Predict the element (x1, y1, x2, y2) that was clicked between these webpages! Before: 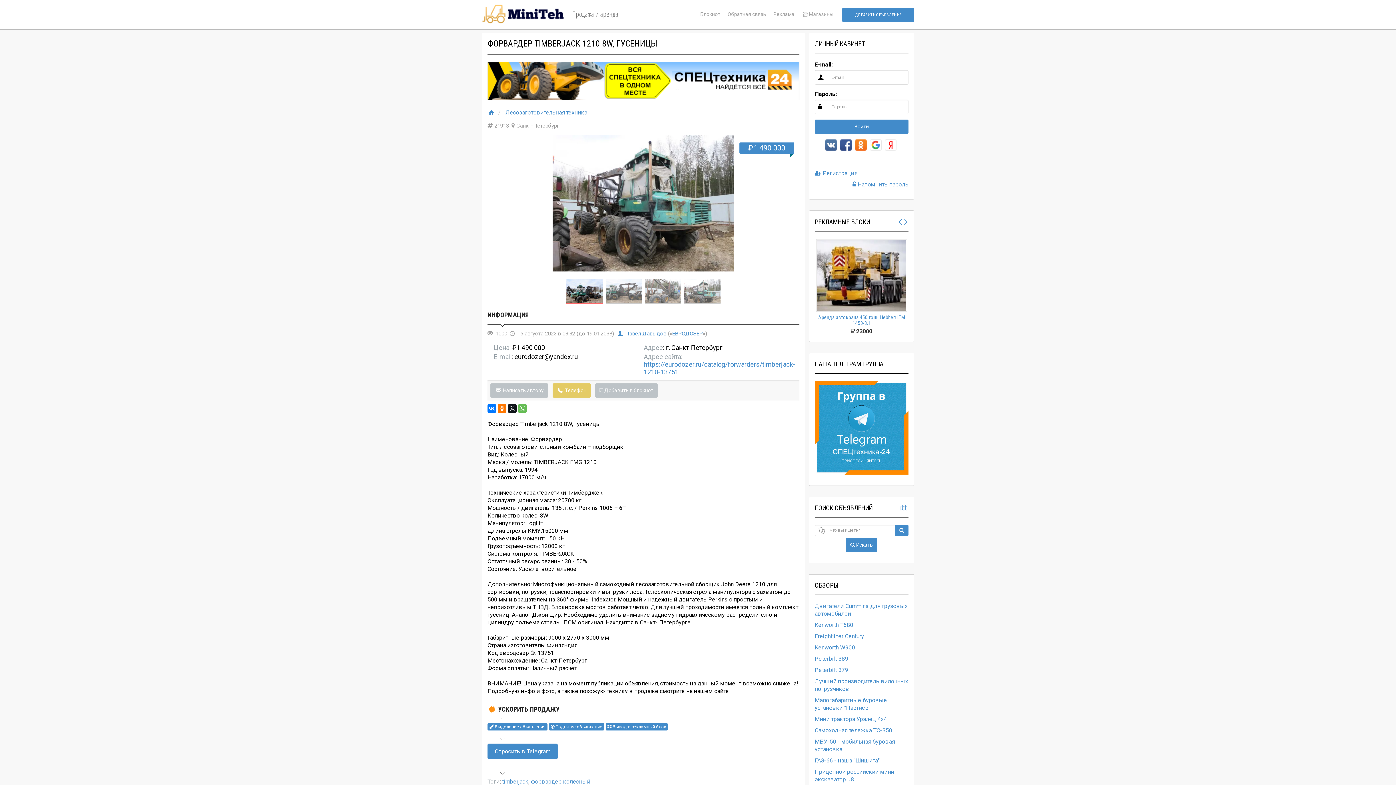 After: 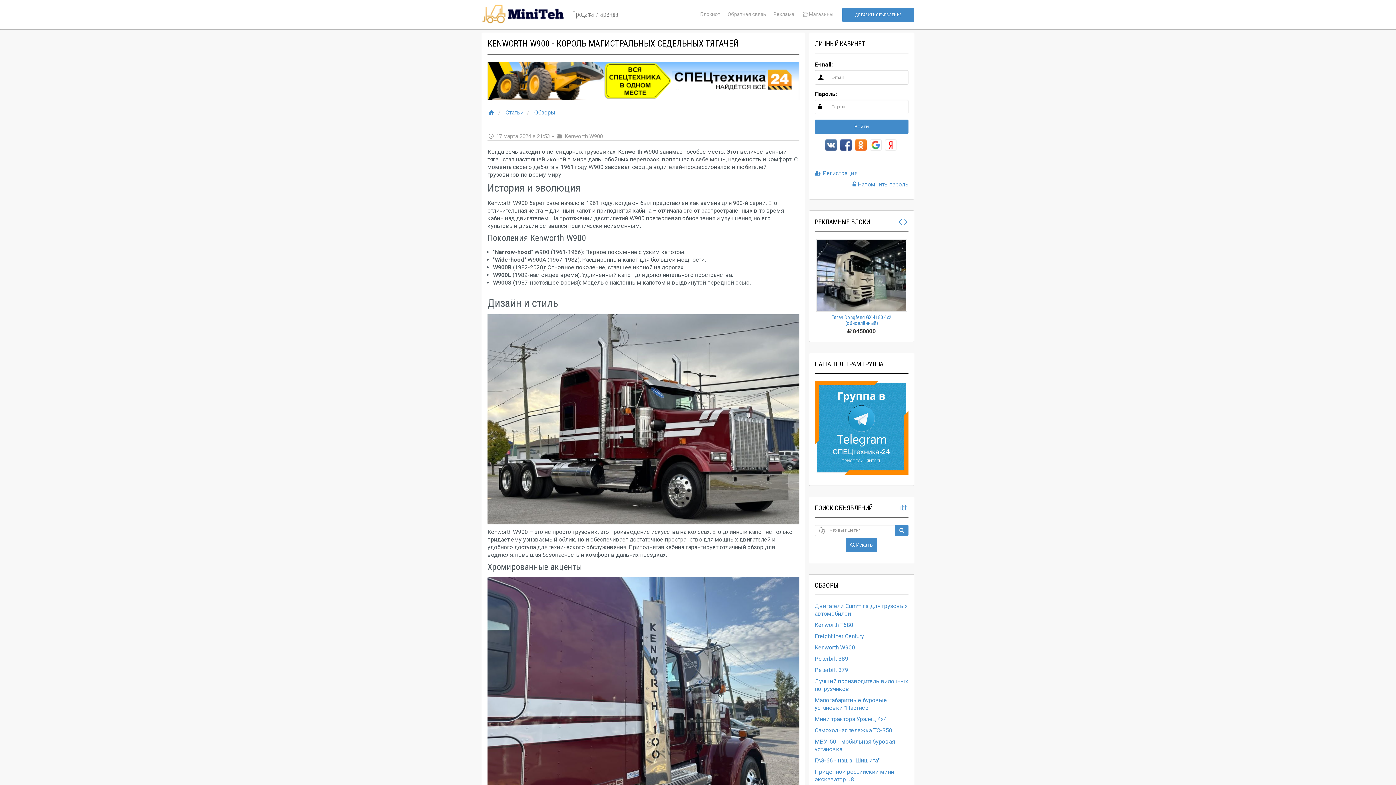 Action: label: Kenworth W900 bbox: (814, 644, 855, 651)